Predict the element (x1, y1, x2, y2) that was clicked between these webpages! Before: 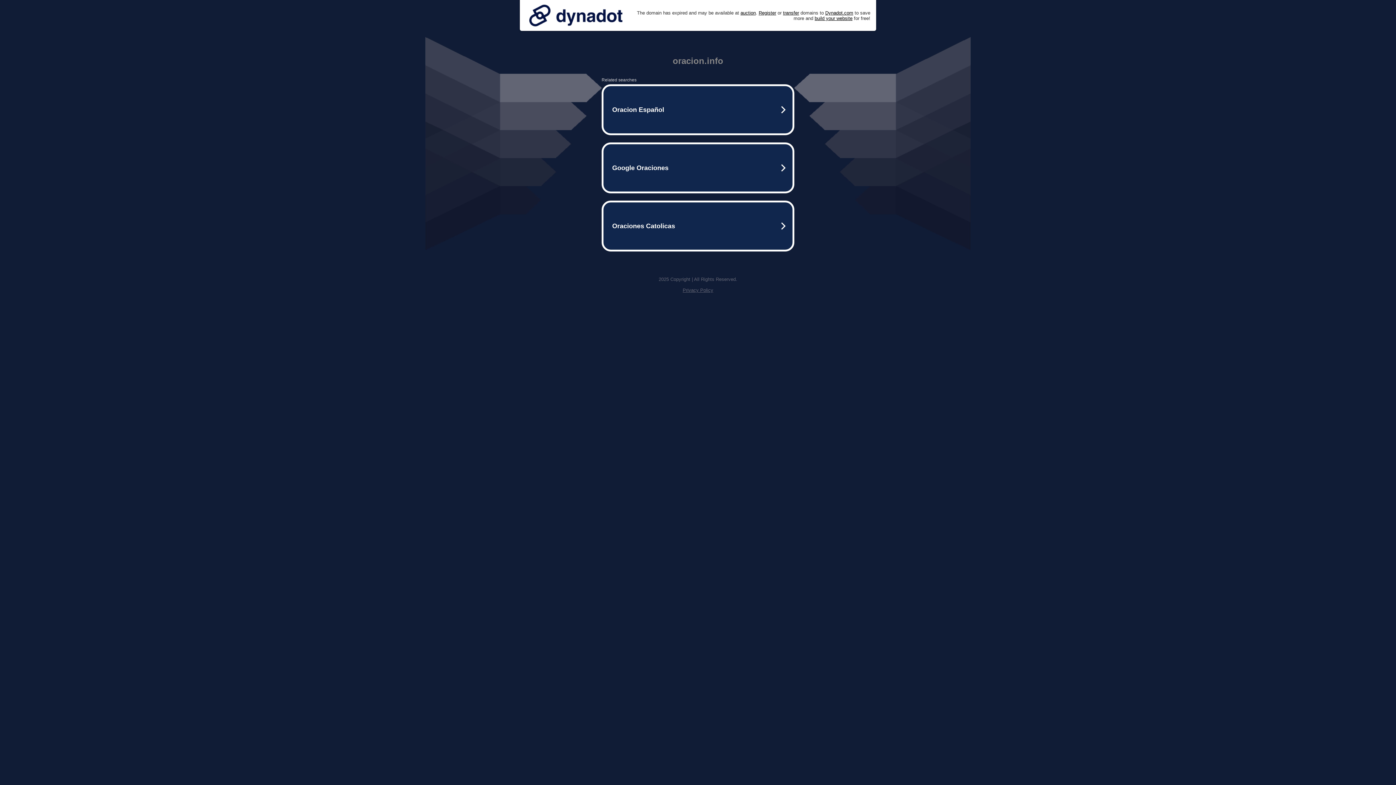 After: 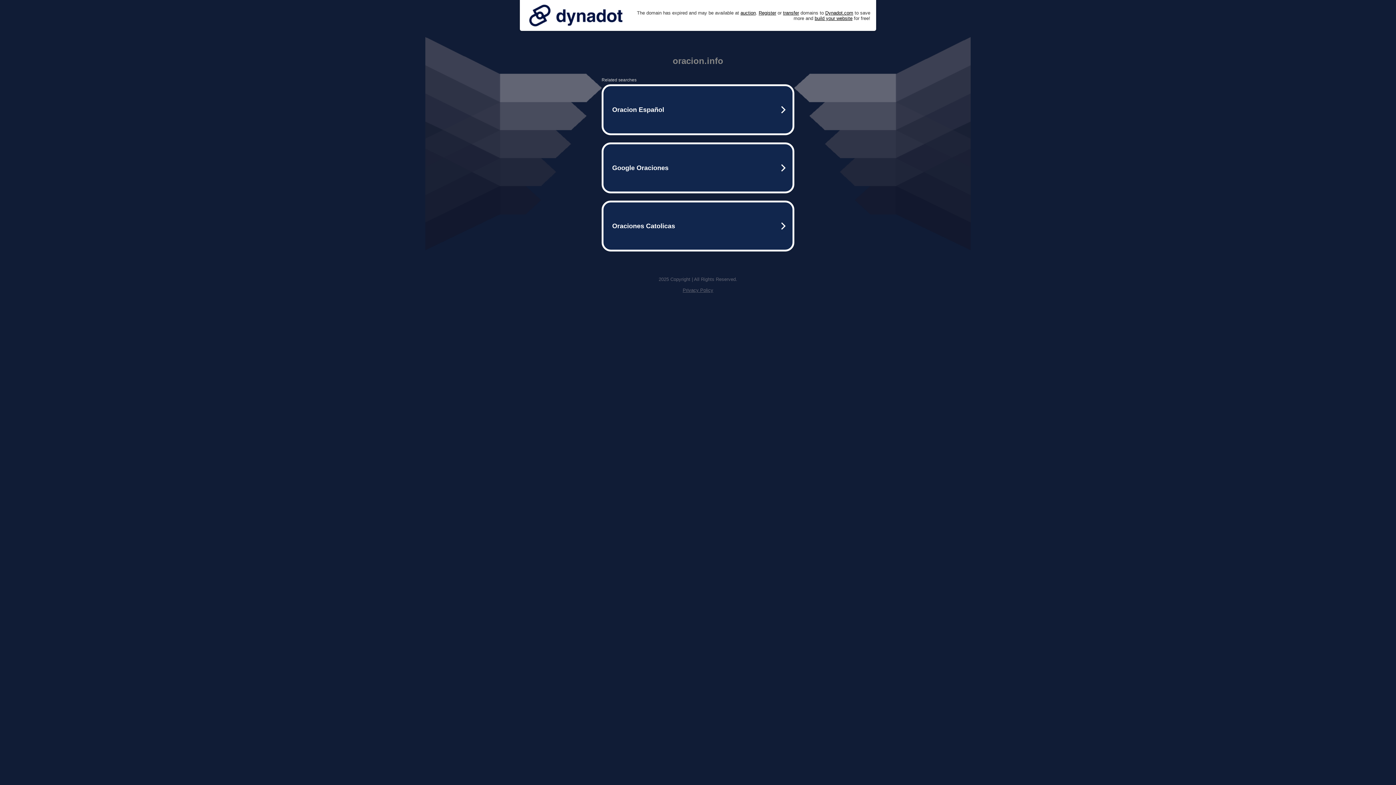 Action: bbox: (525, 0, 626, 30)